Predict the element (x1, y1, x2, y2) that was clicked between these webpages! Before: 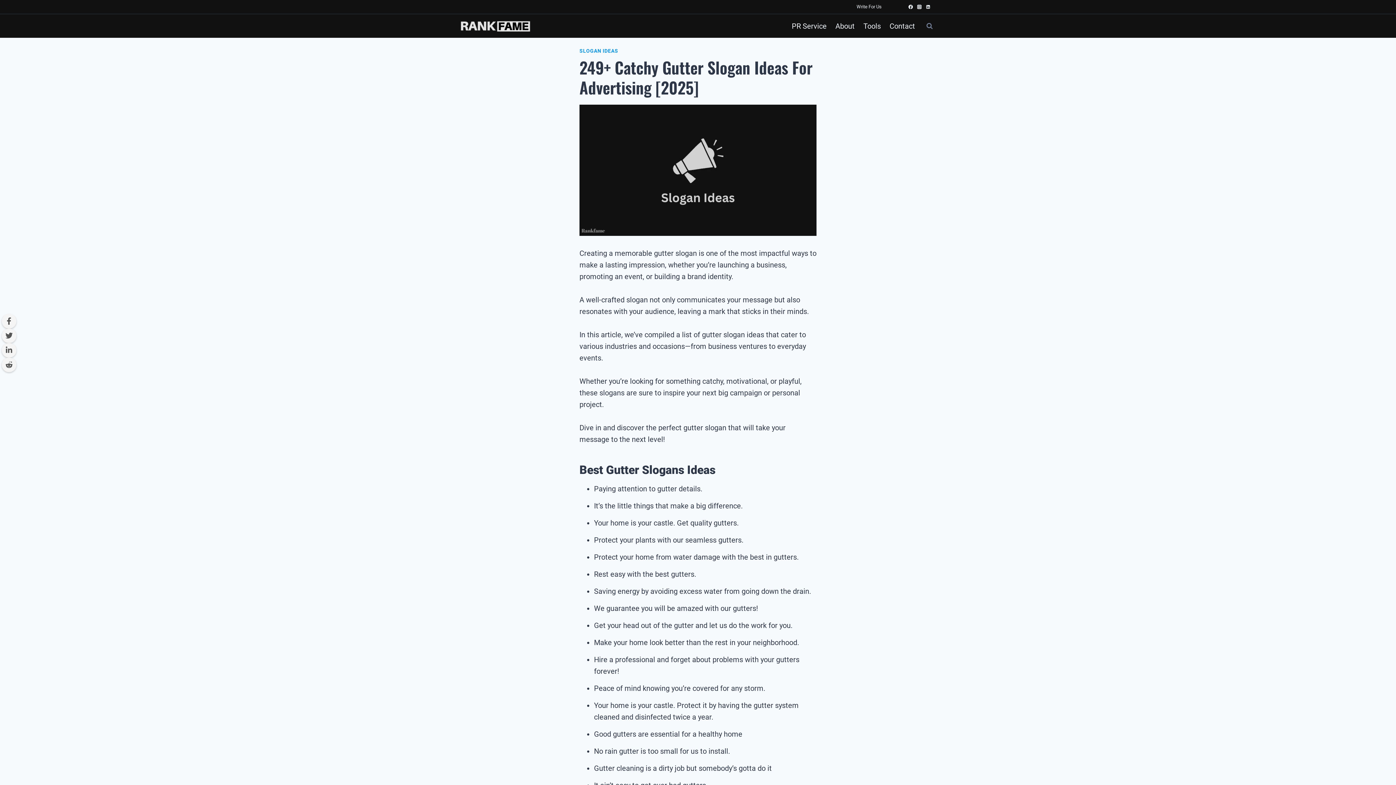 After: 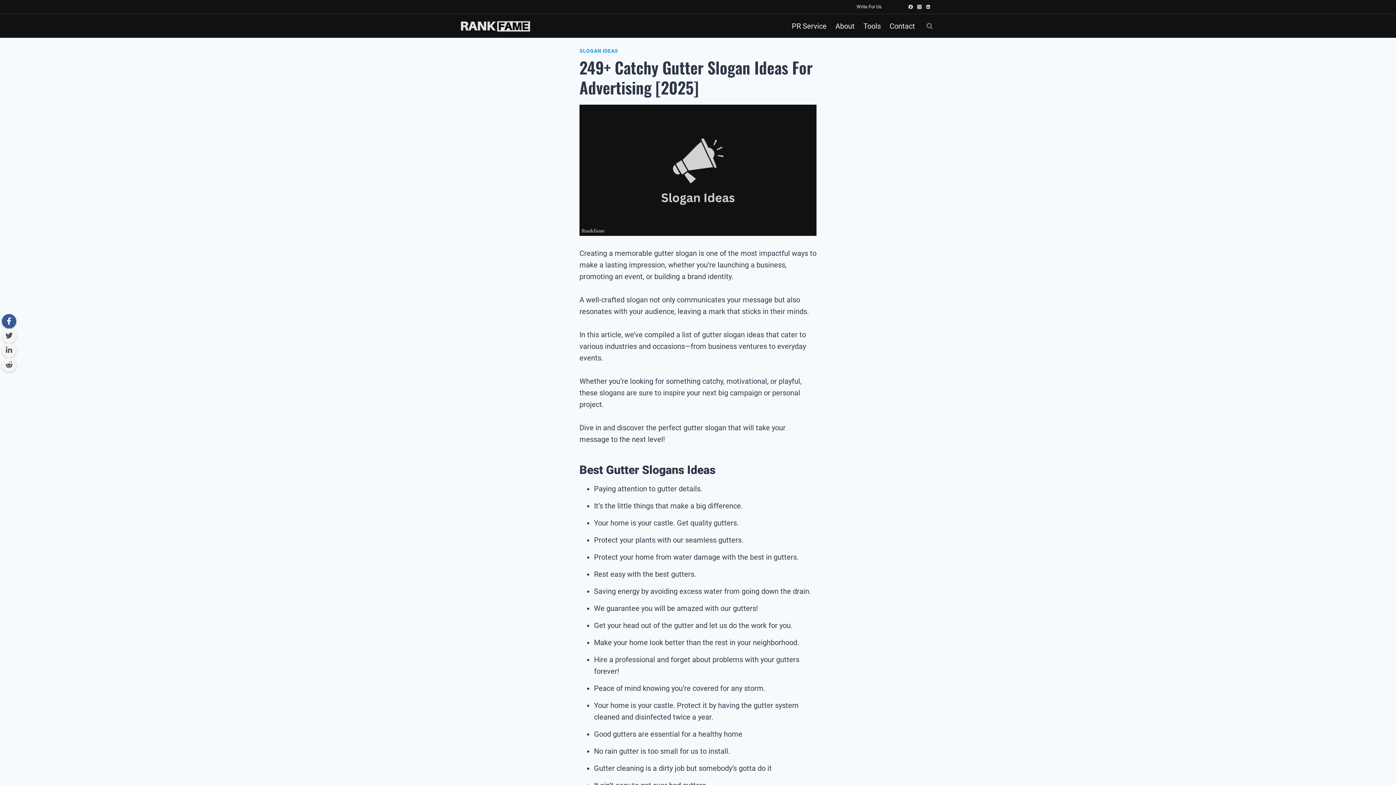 Action: bbox: (1, 314, 16, 328)